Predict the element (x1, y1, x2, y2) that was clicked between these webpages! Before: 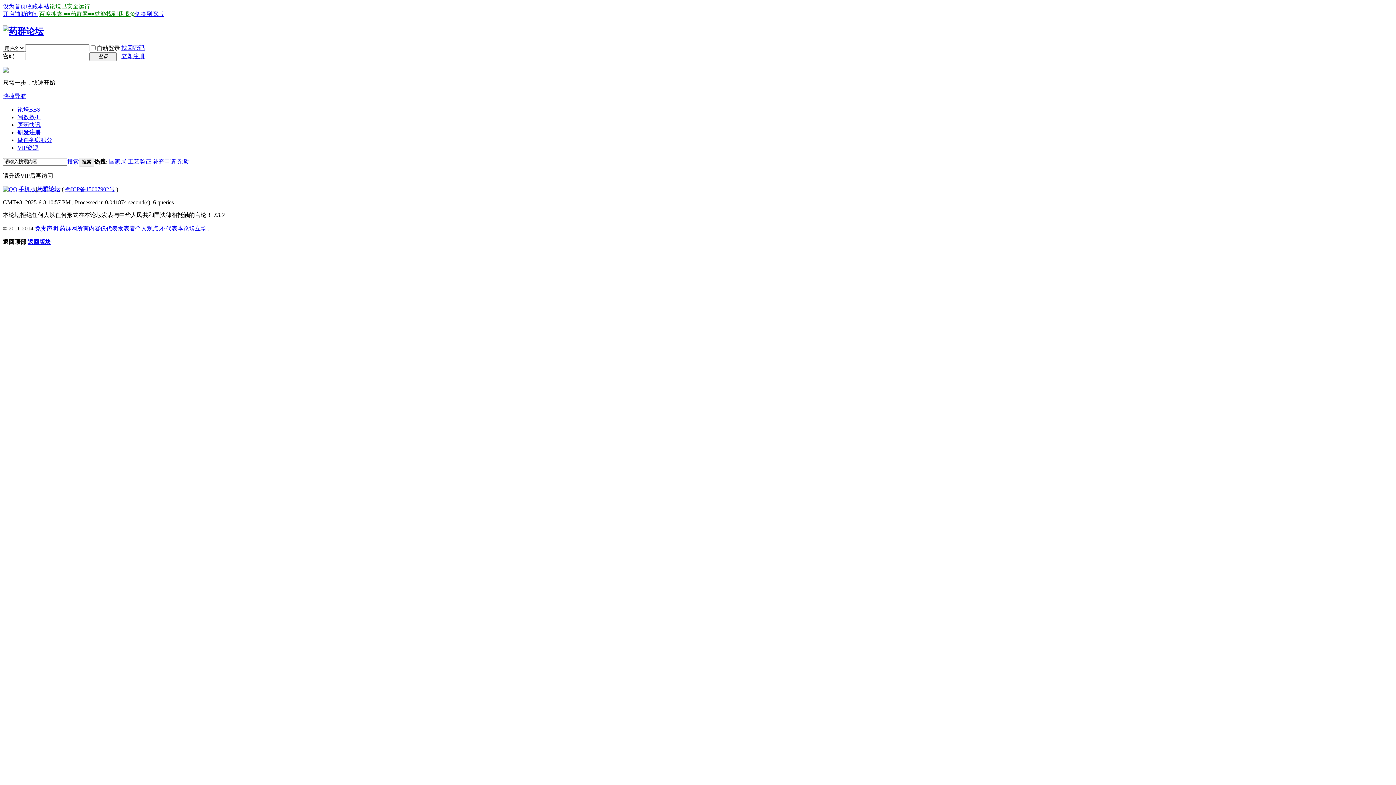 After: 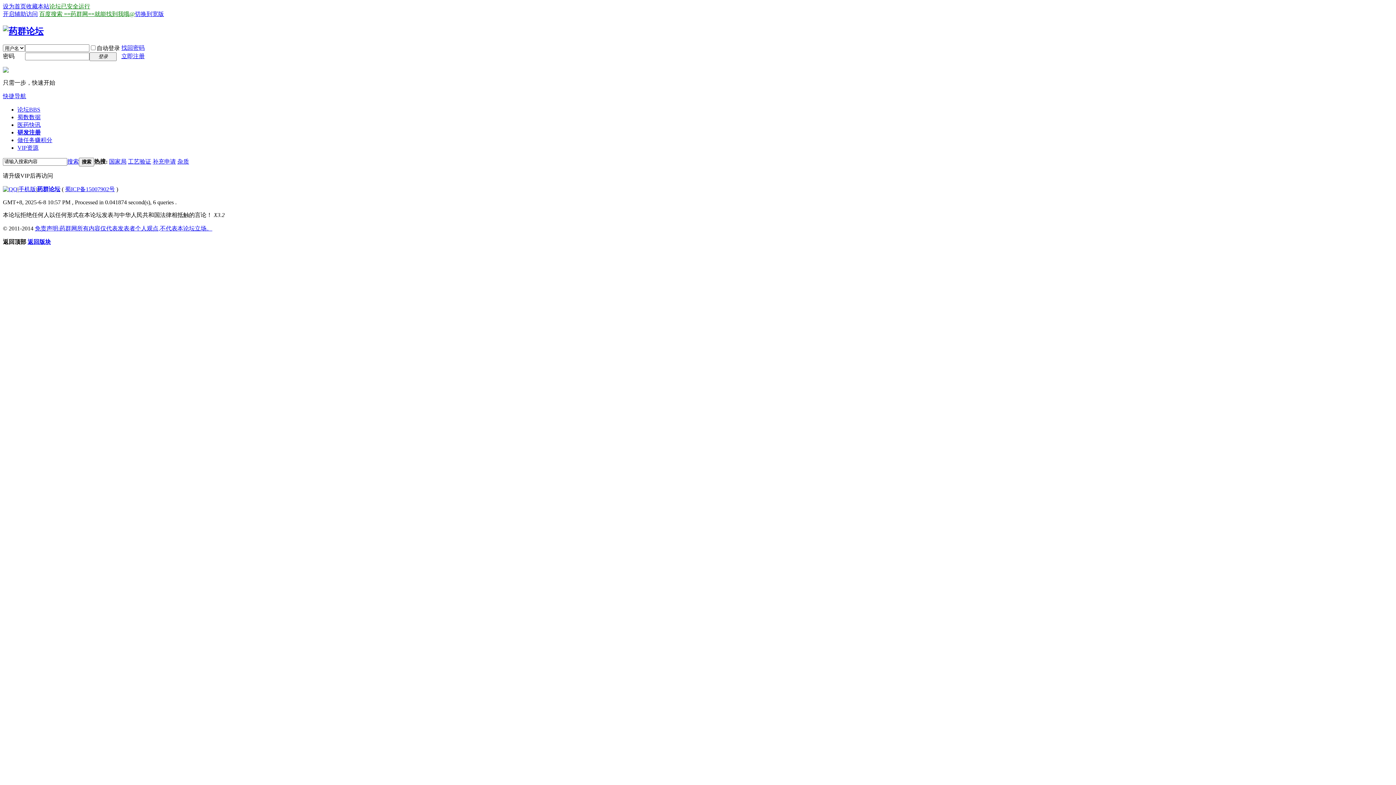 Action: label: 快捷导航 bbox: (2, 93, 26, 99)